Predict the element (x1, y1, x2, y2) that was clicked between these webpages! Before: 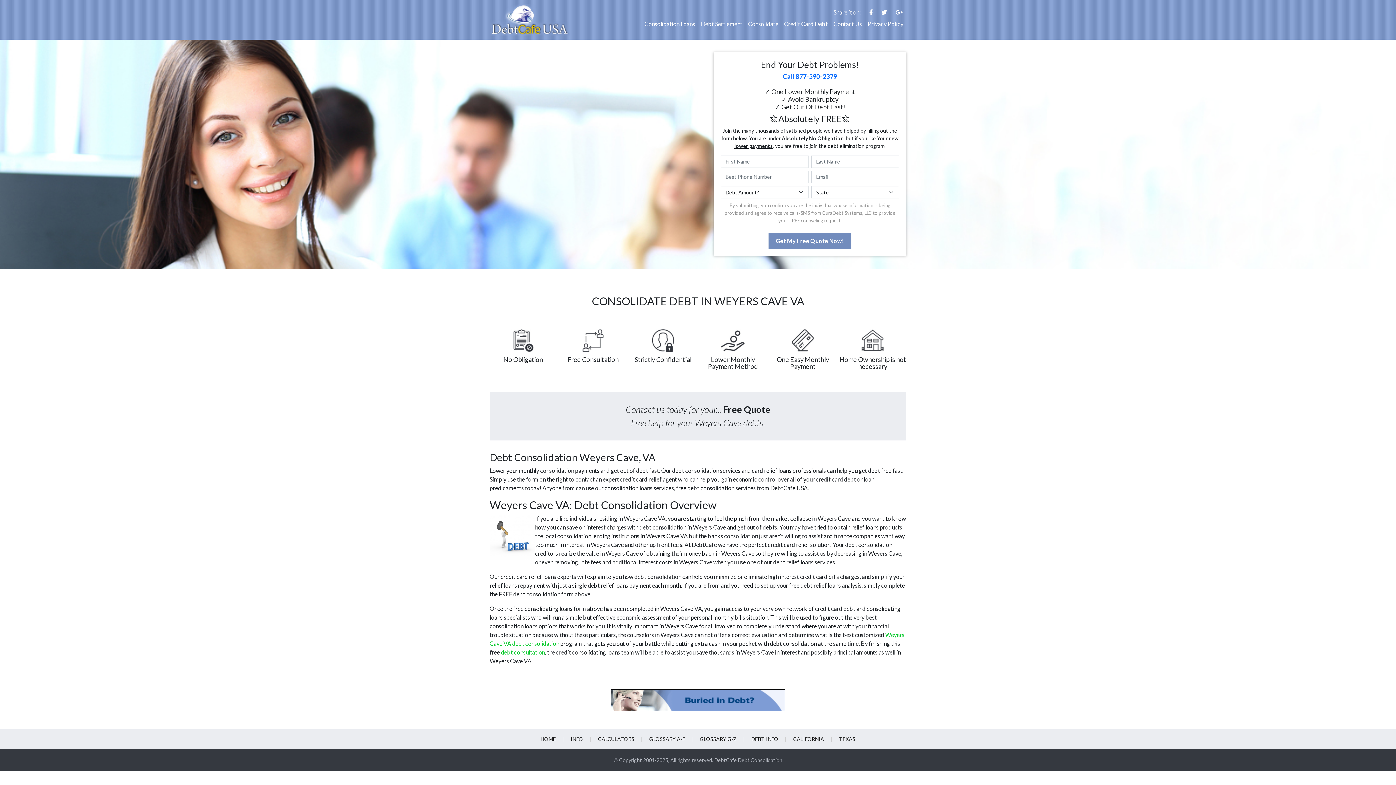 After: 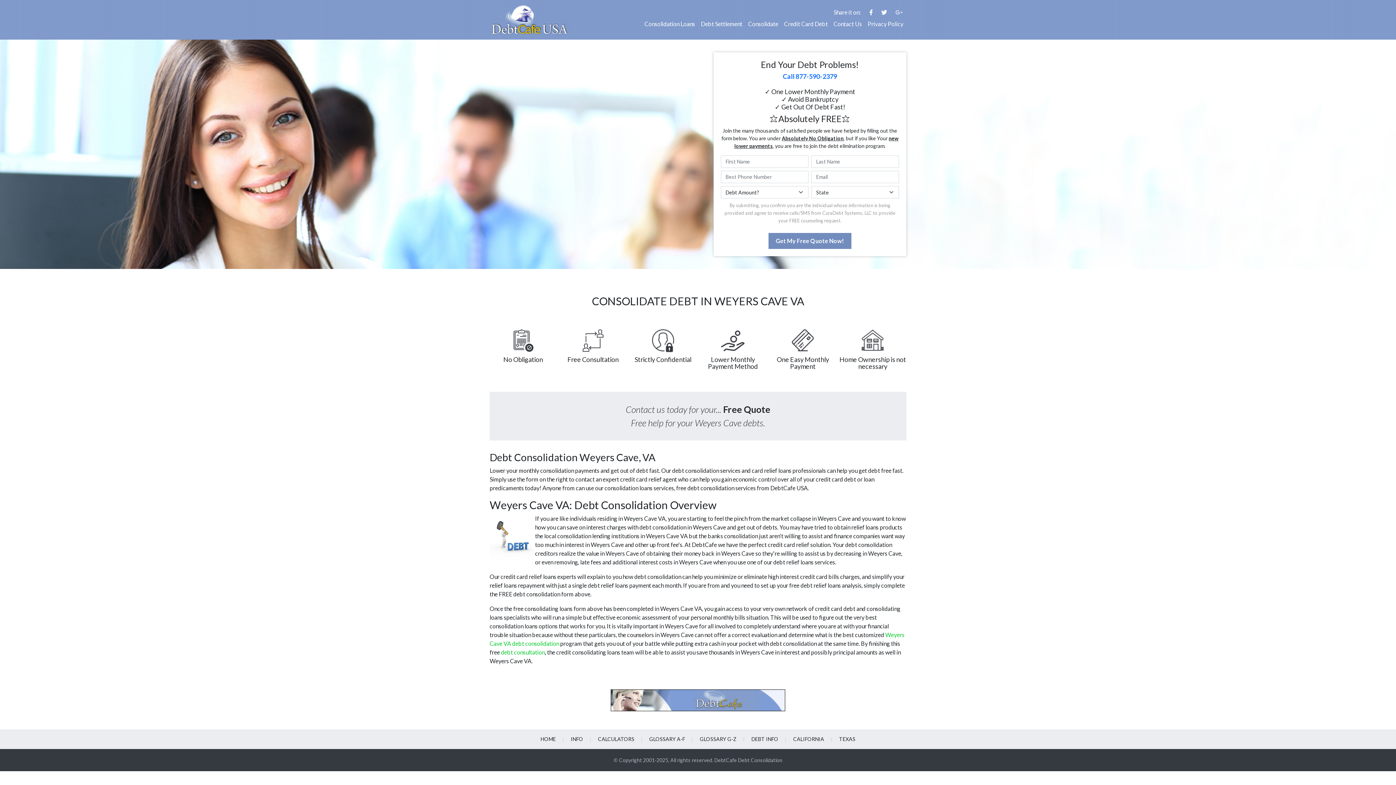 Action: bbox: (895, 8, 902, 15)